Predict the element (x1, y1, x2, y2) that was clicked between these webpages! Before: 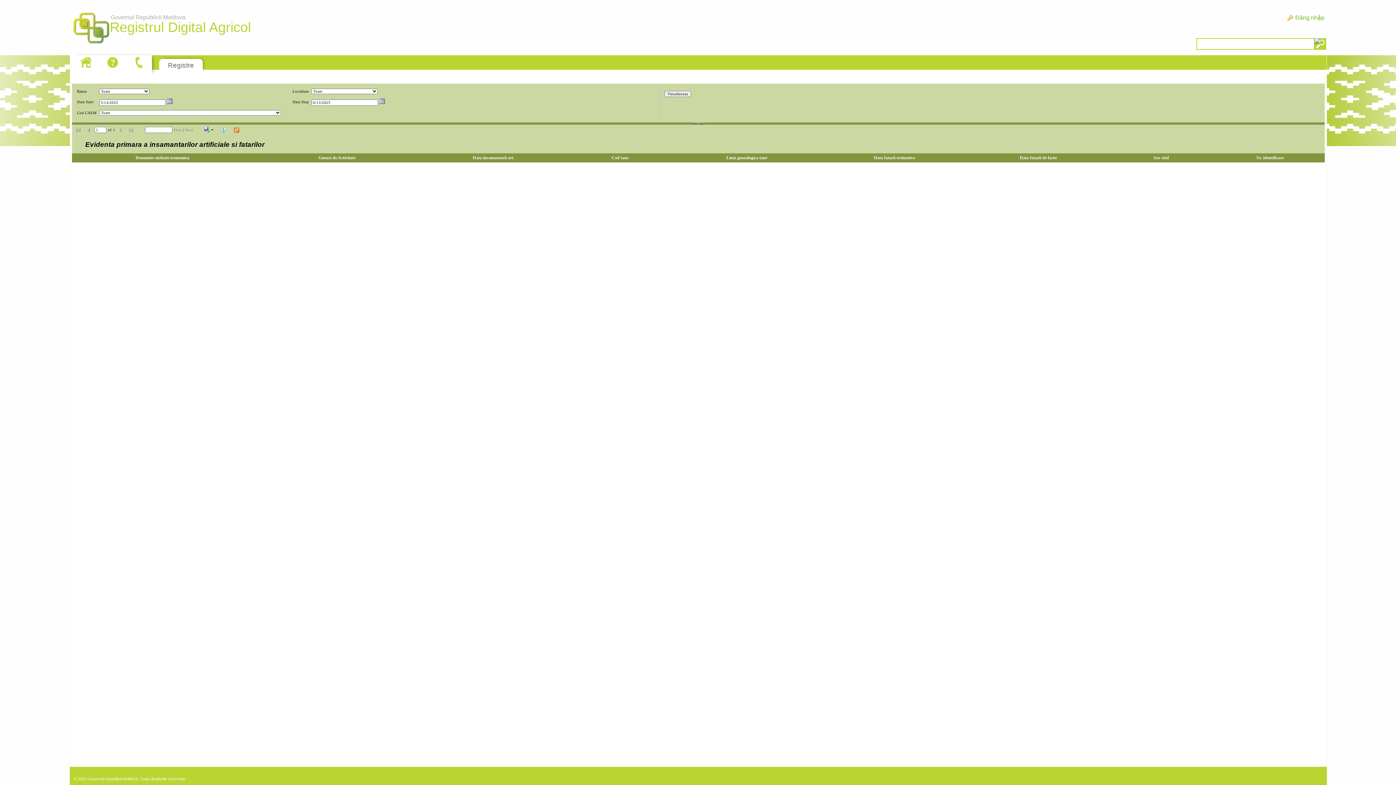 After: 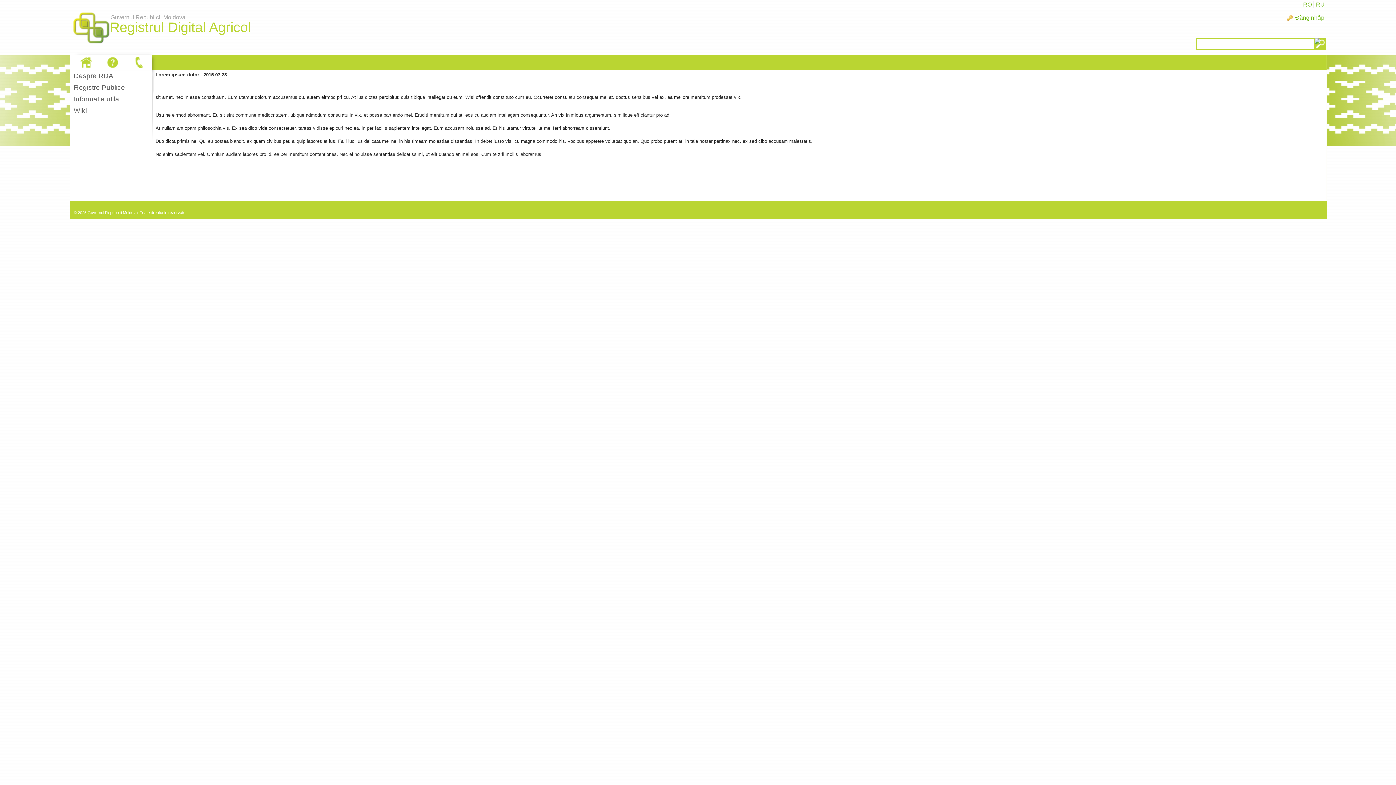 Action: bbox: (130, 55, 148, 69)